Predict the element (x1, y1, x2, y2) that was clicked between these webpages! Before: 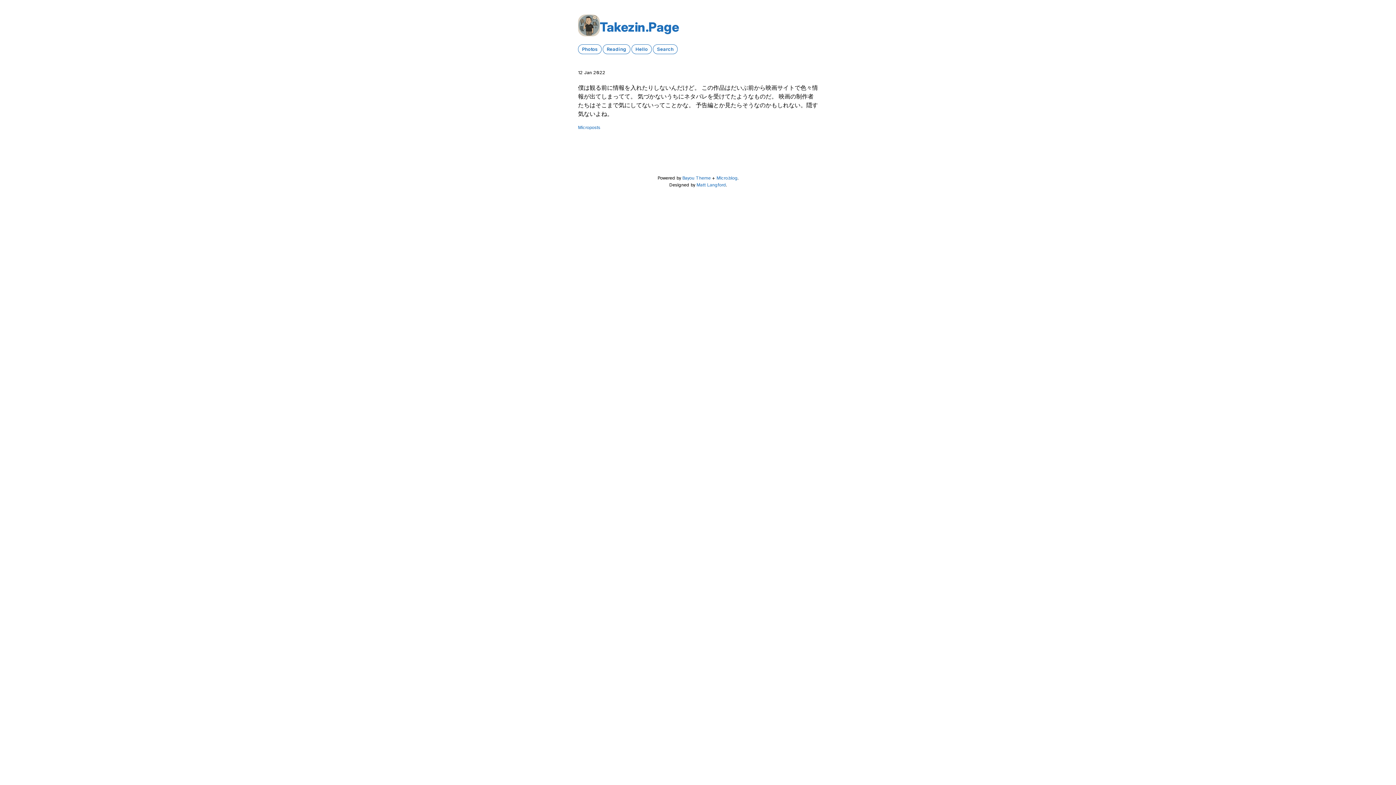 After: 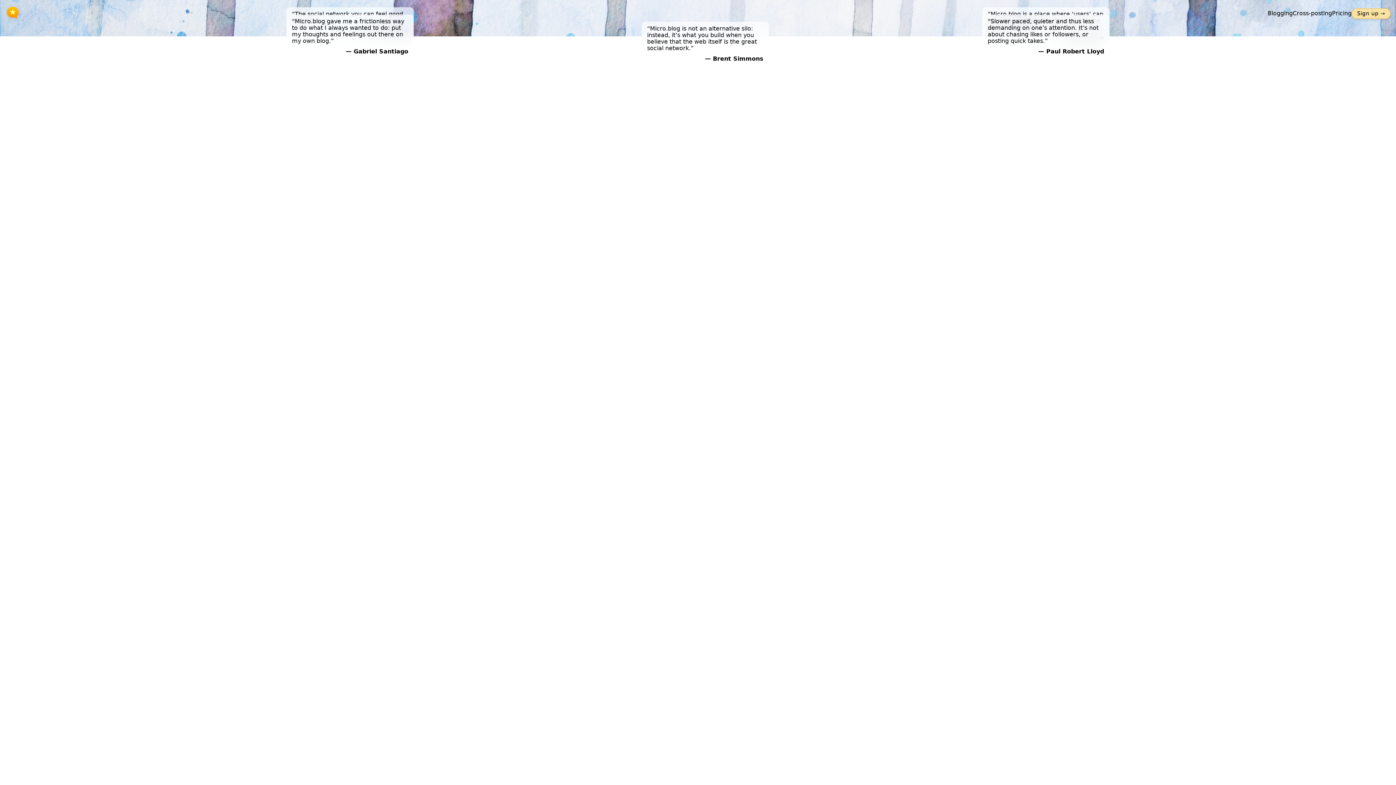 Action: label: Micro.blog bbox: (716, 175, 737, 181)